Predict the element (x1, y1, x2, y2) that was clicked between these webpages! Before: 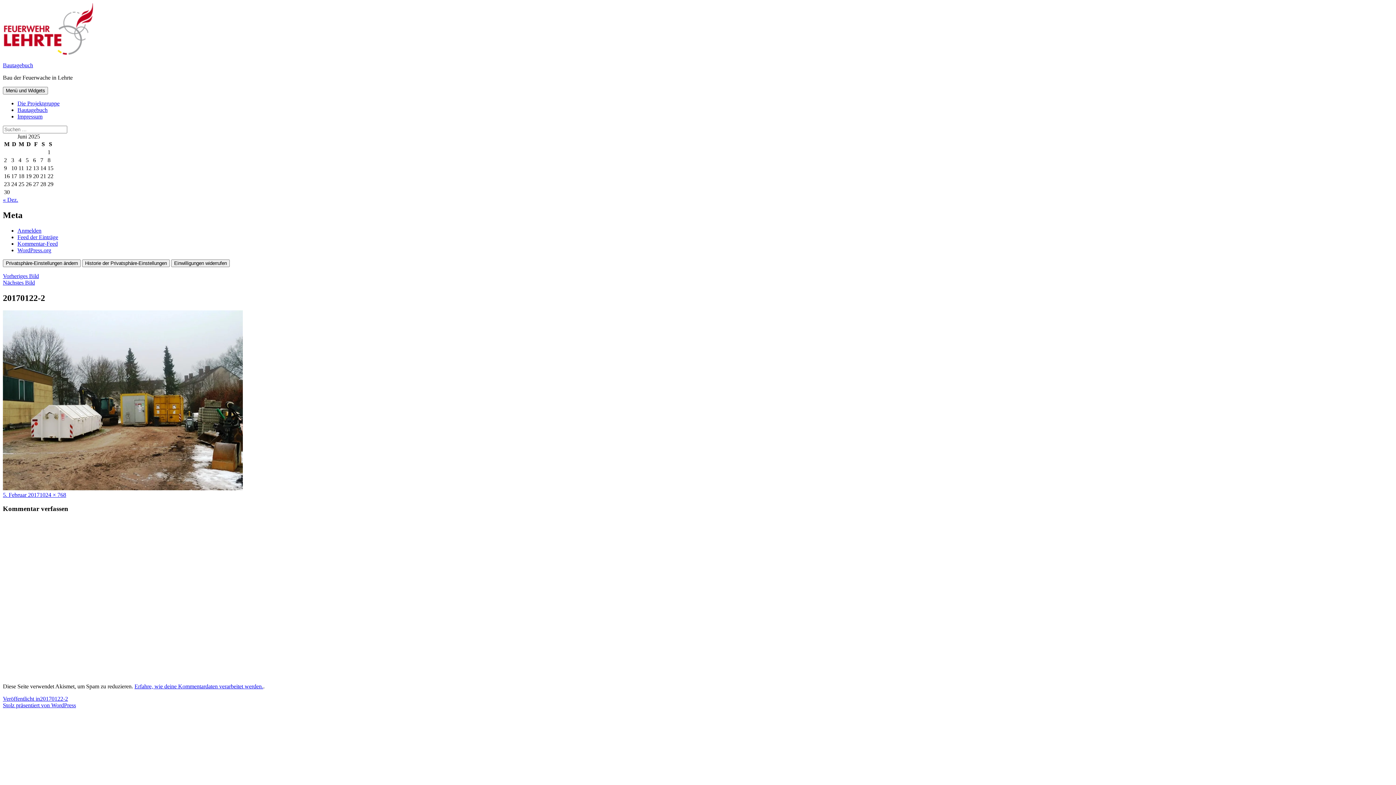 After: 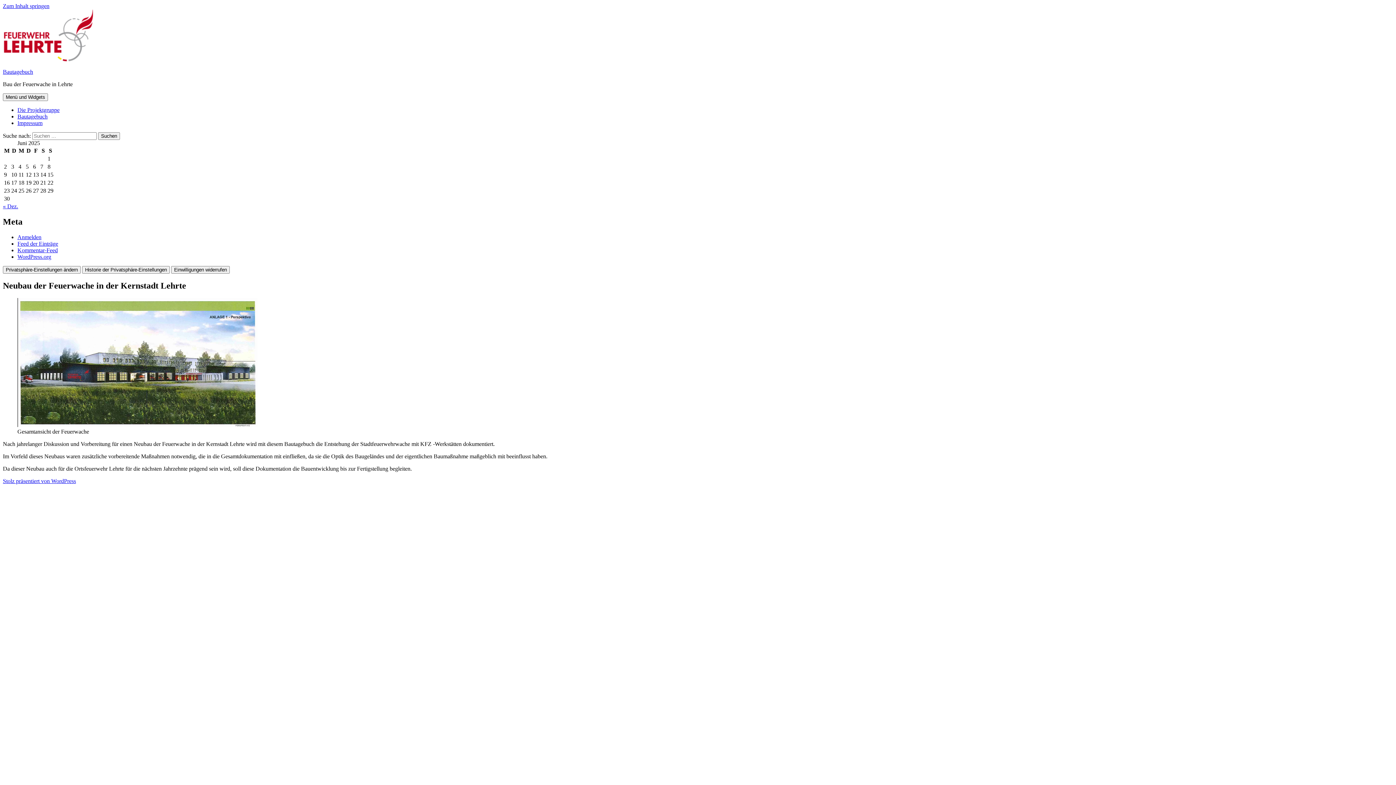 Action: bbox: (2, 62, 33, 68) label: Bautagebuch